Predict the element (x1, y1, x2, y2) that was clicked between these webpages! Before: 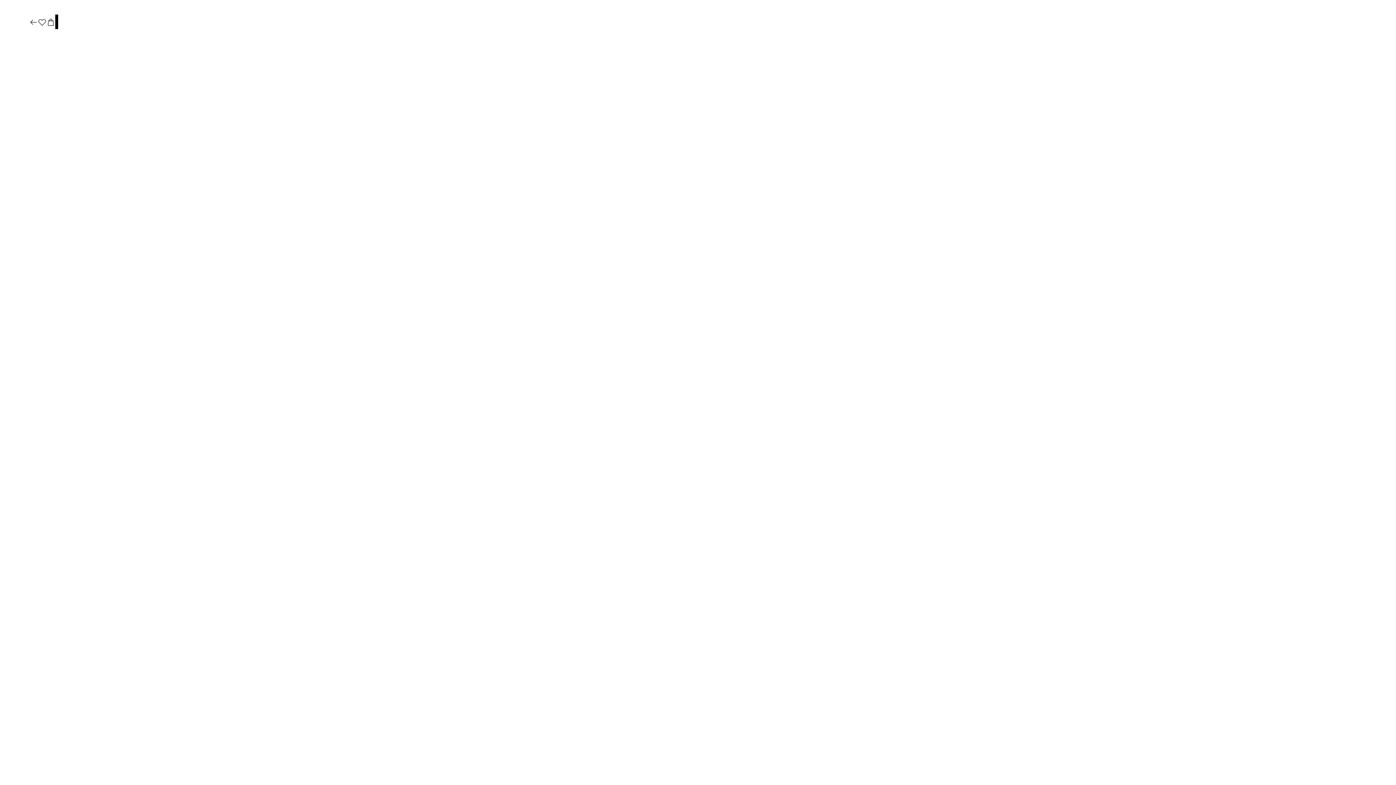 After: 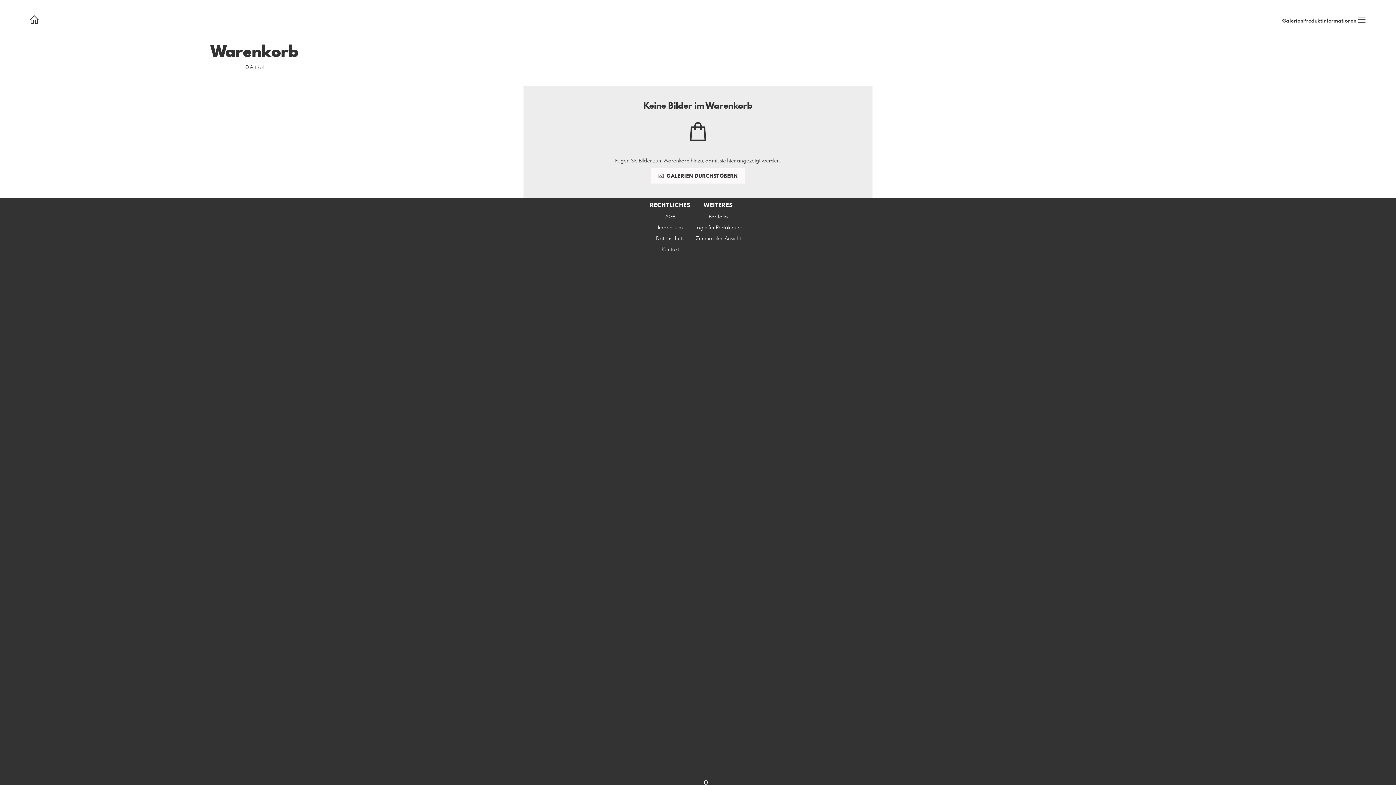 Action: bbox: (46, 17, 55, 27)